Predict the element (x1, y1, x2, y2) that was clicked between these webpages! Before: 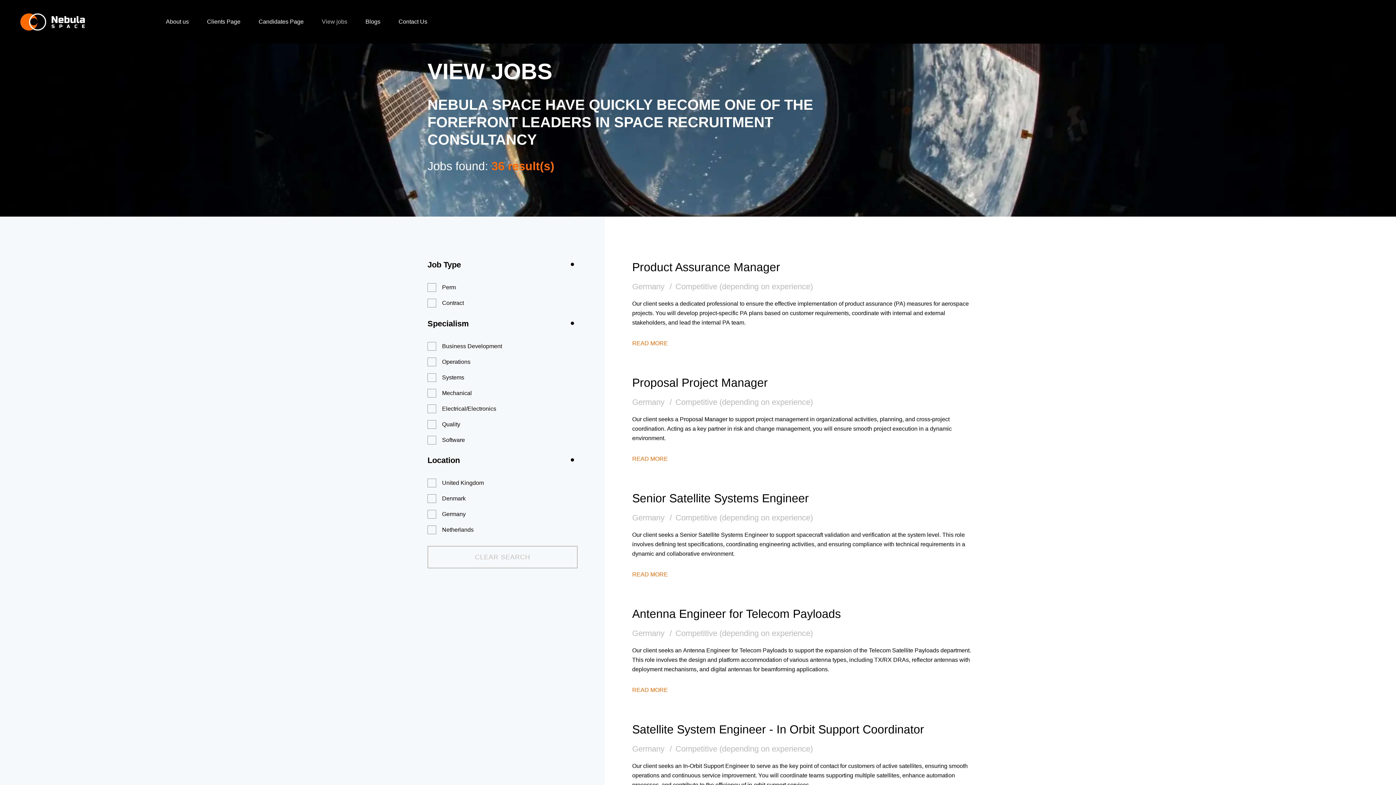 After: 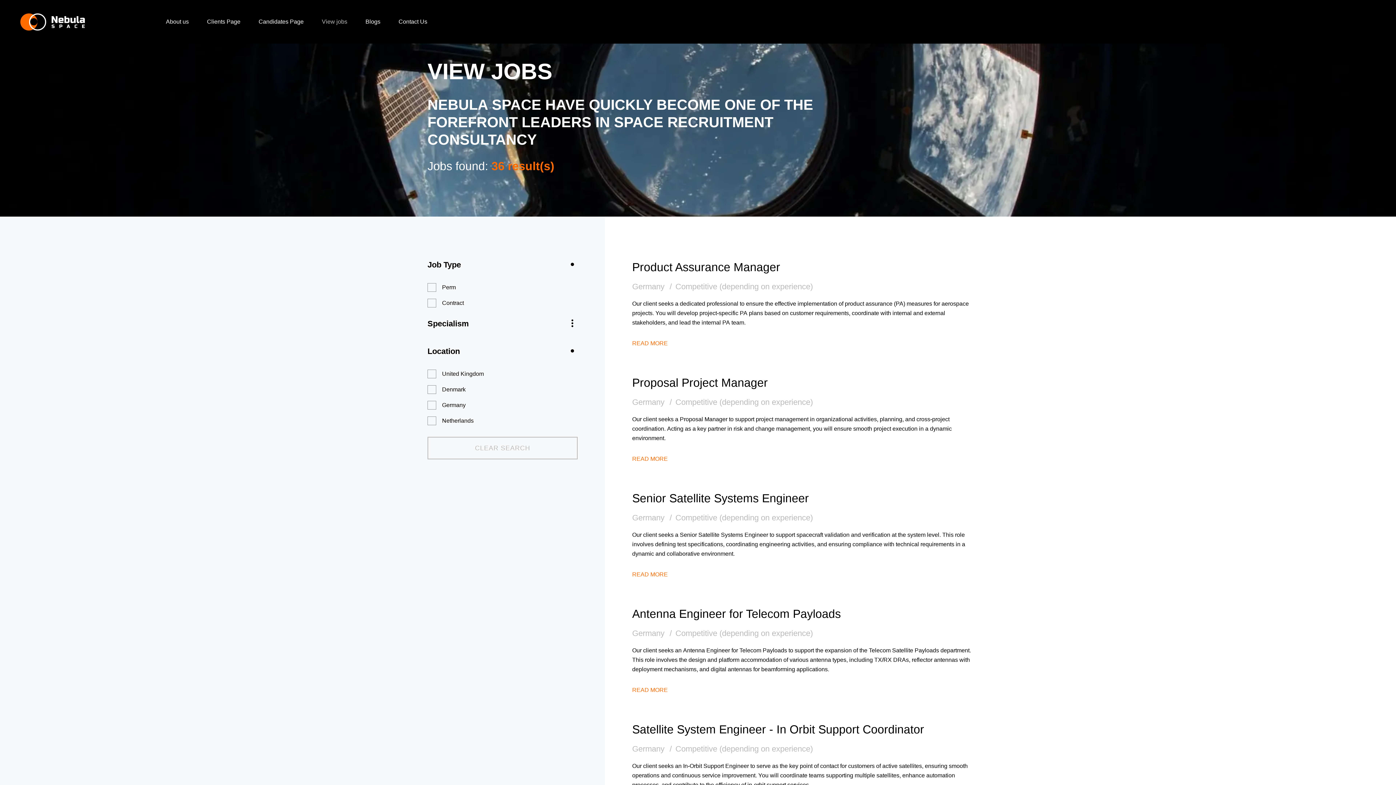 Action: bbox: (566, 317, 577, 328)